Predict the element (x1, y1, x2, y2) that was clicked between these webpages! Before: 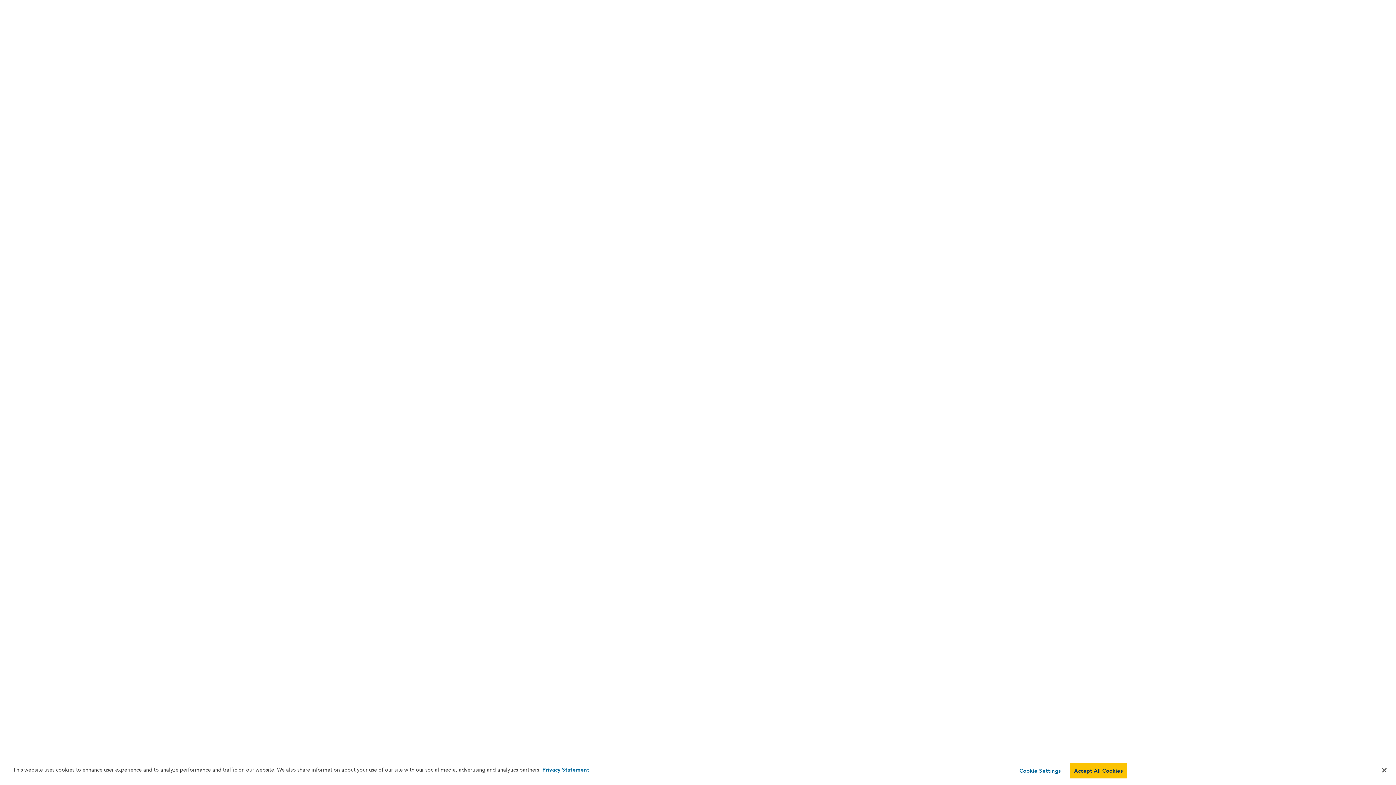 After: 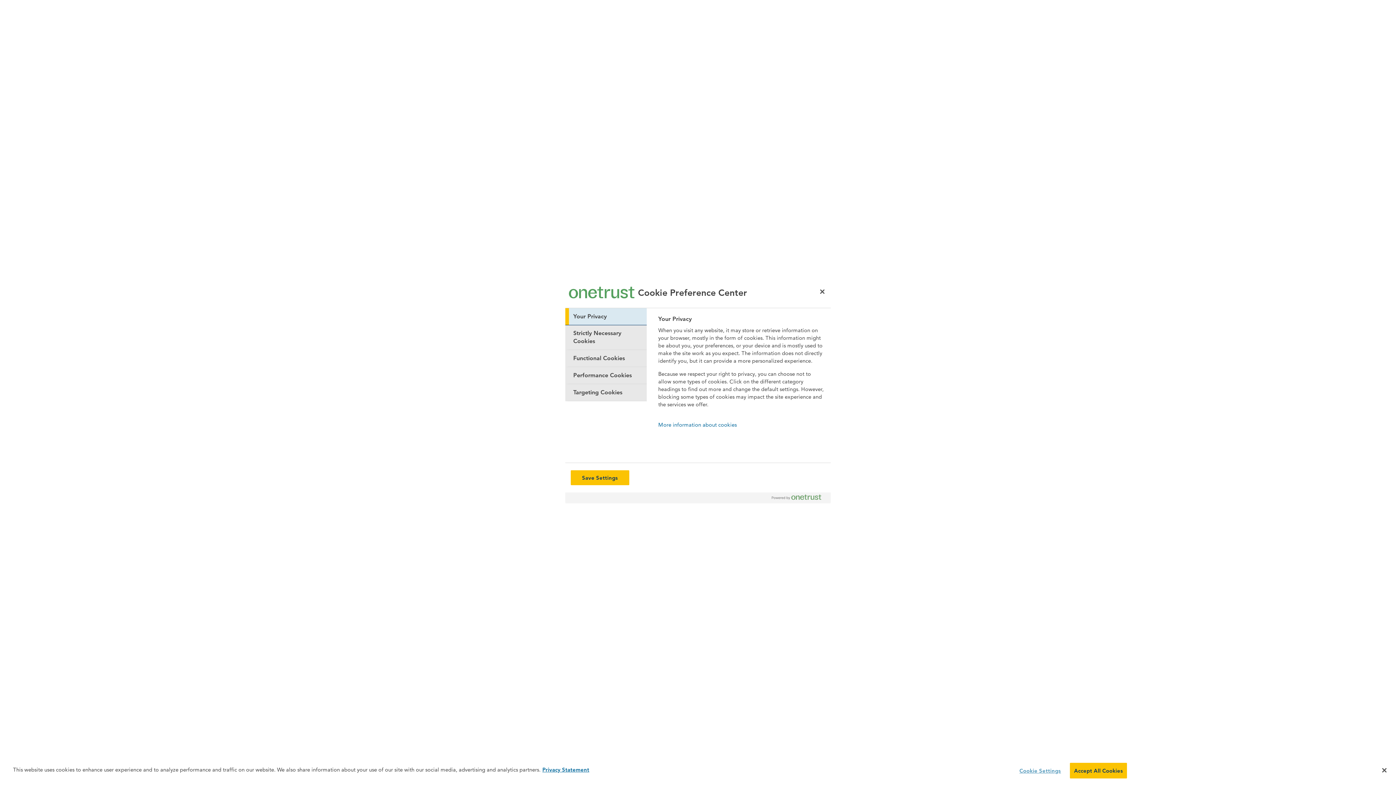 Action: bbox: (1017, 763, 1063, 778) label: Cookie Settings